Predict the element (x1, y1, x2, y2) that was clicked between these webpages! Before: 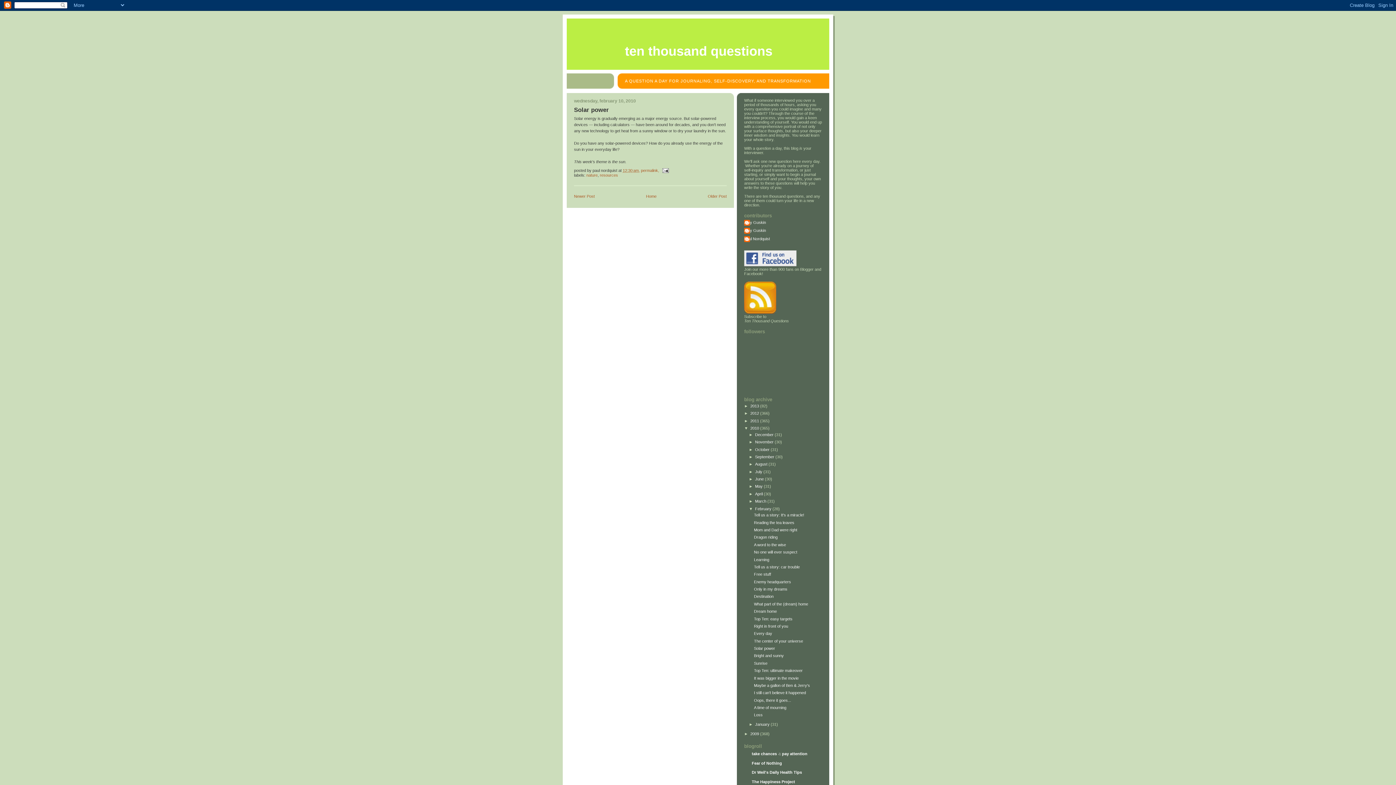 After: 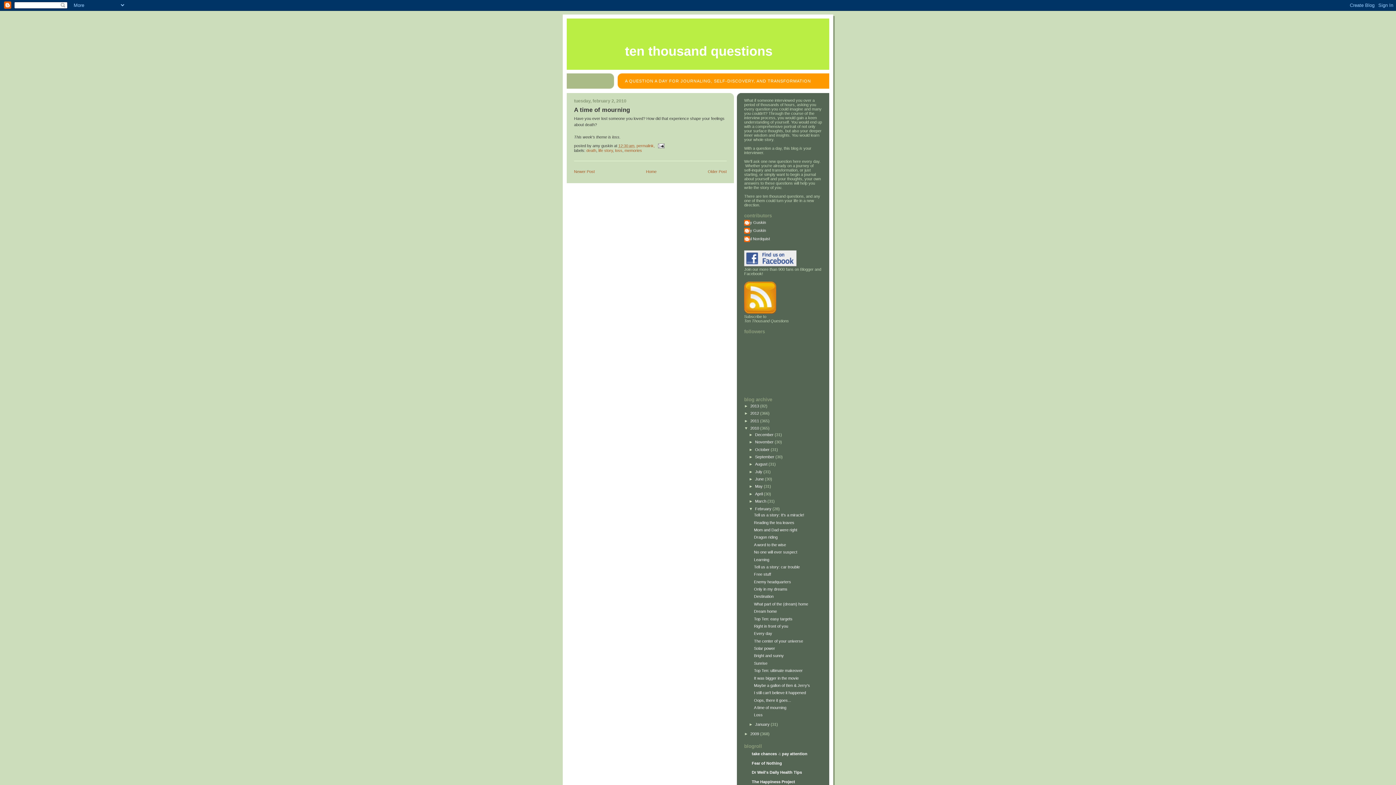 Action: bbox: (754, 705, 786, 710) label: A time of mourning